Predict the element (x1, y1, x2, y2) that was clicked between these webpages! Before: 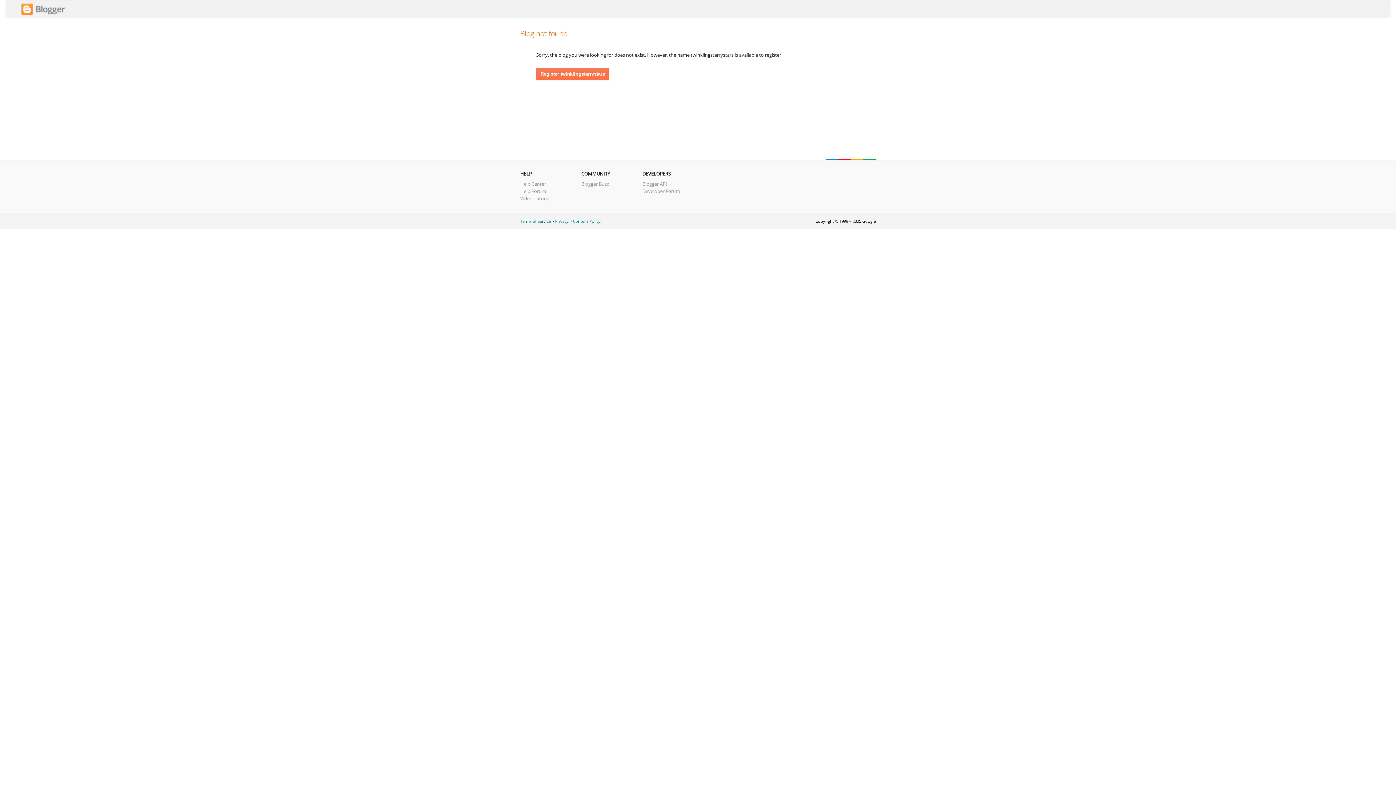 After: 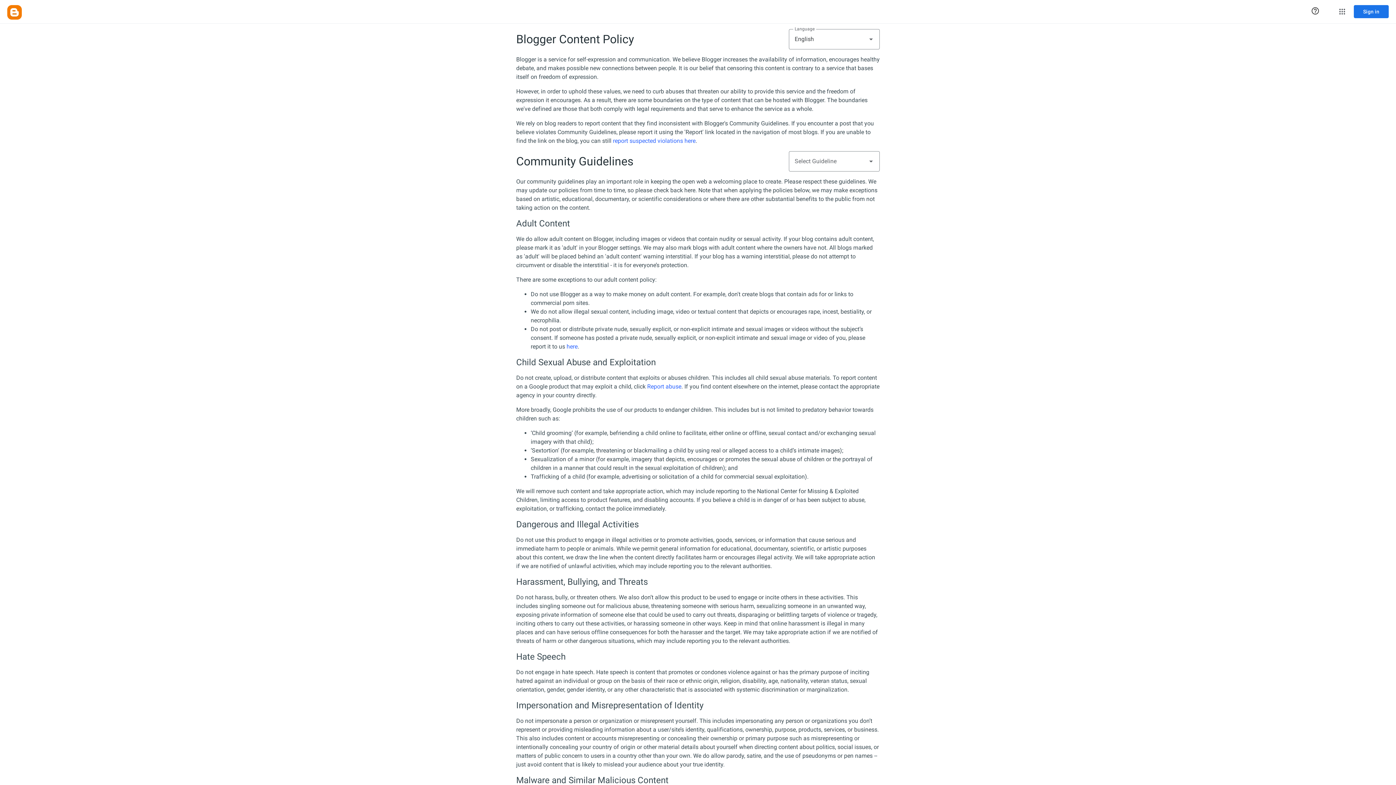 Action: label: Content Policy bbox: (573, 218, 600, 224)